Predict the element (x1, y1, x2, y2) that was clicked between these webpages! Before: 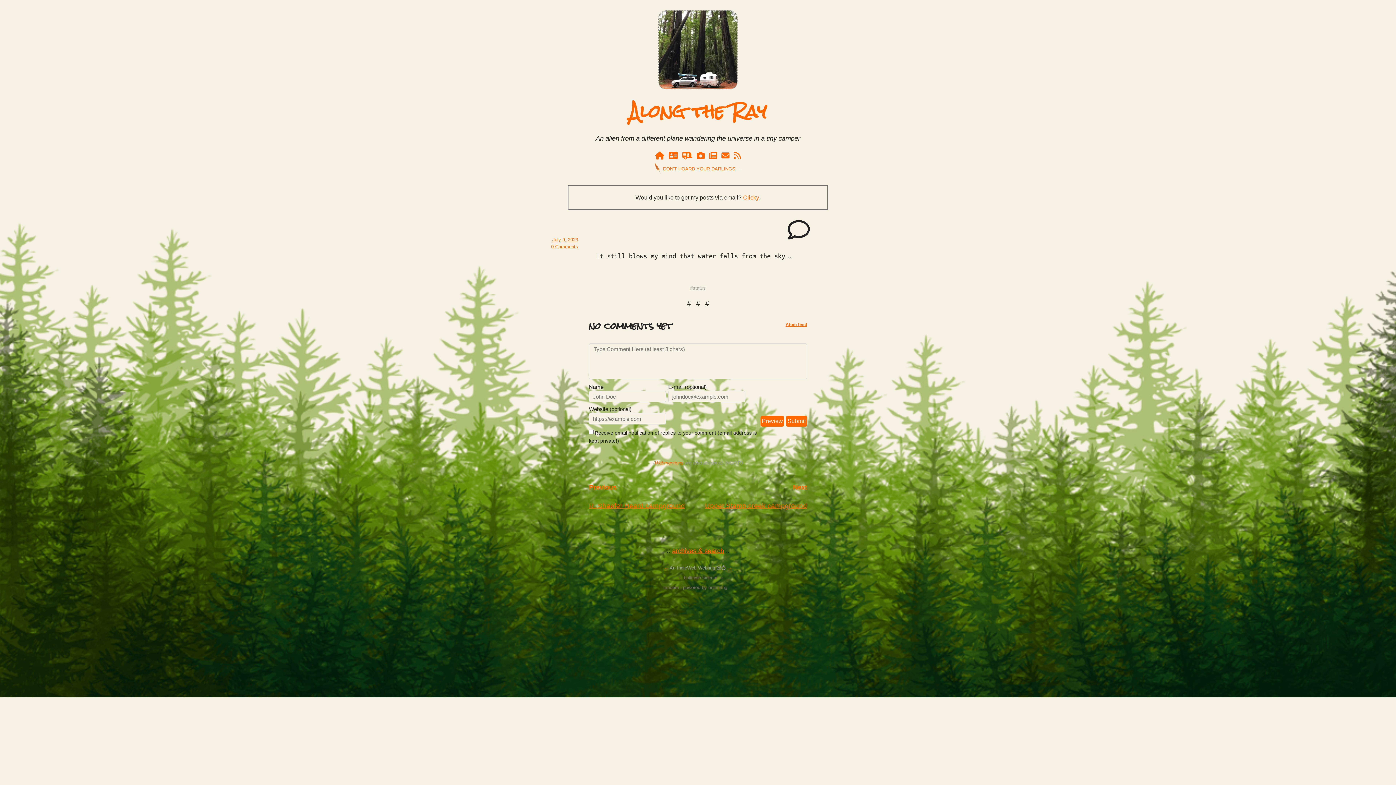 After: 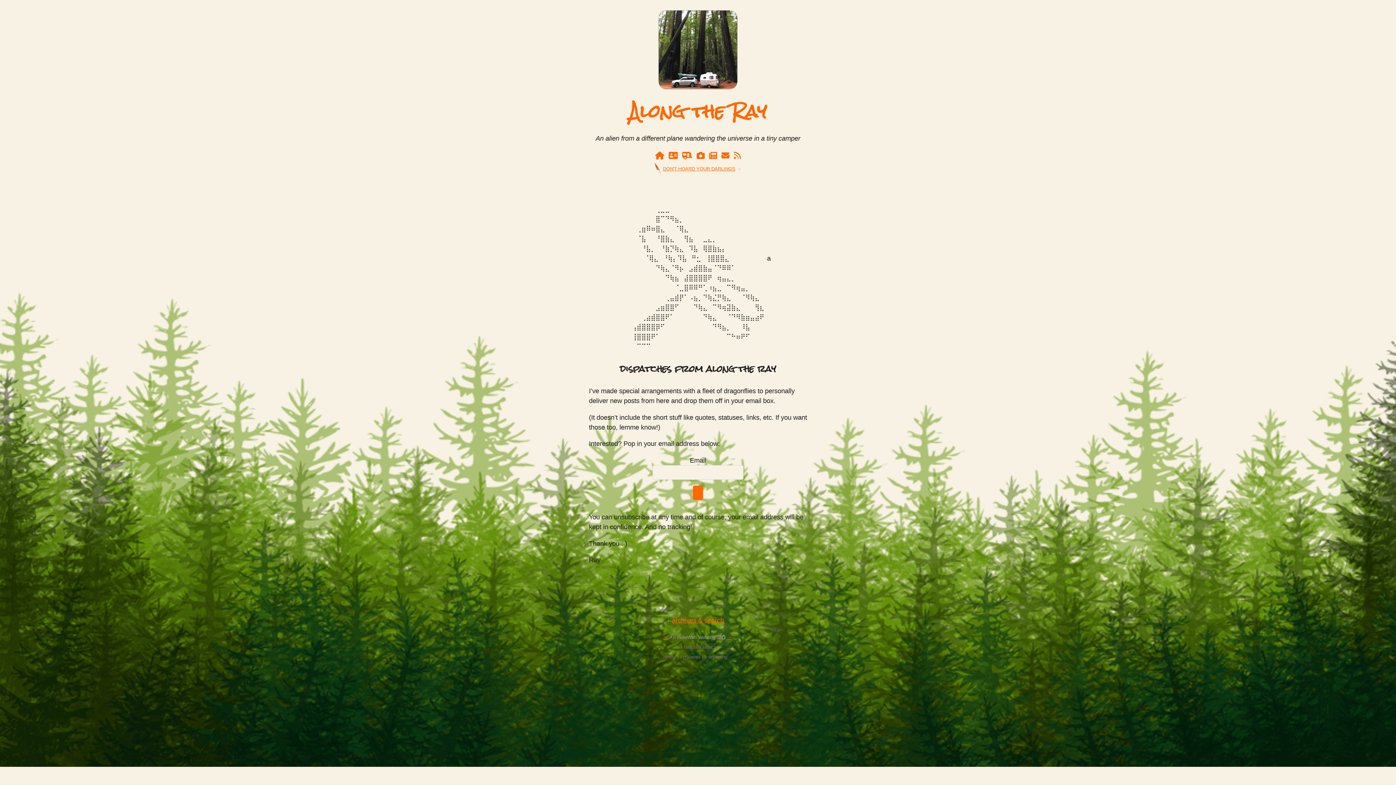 Action: label: Dispatches bbox: (709, 151, 717, 160)